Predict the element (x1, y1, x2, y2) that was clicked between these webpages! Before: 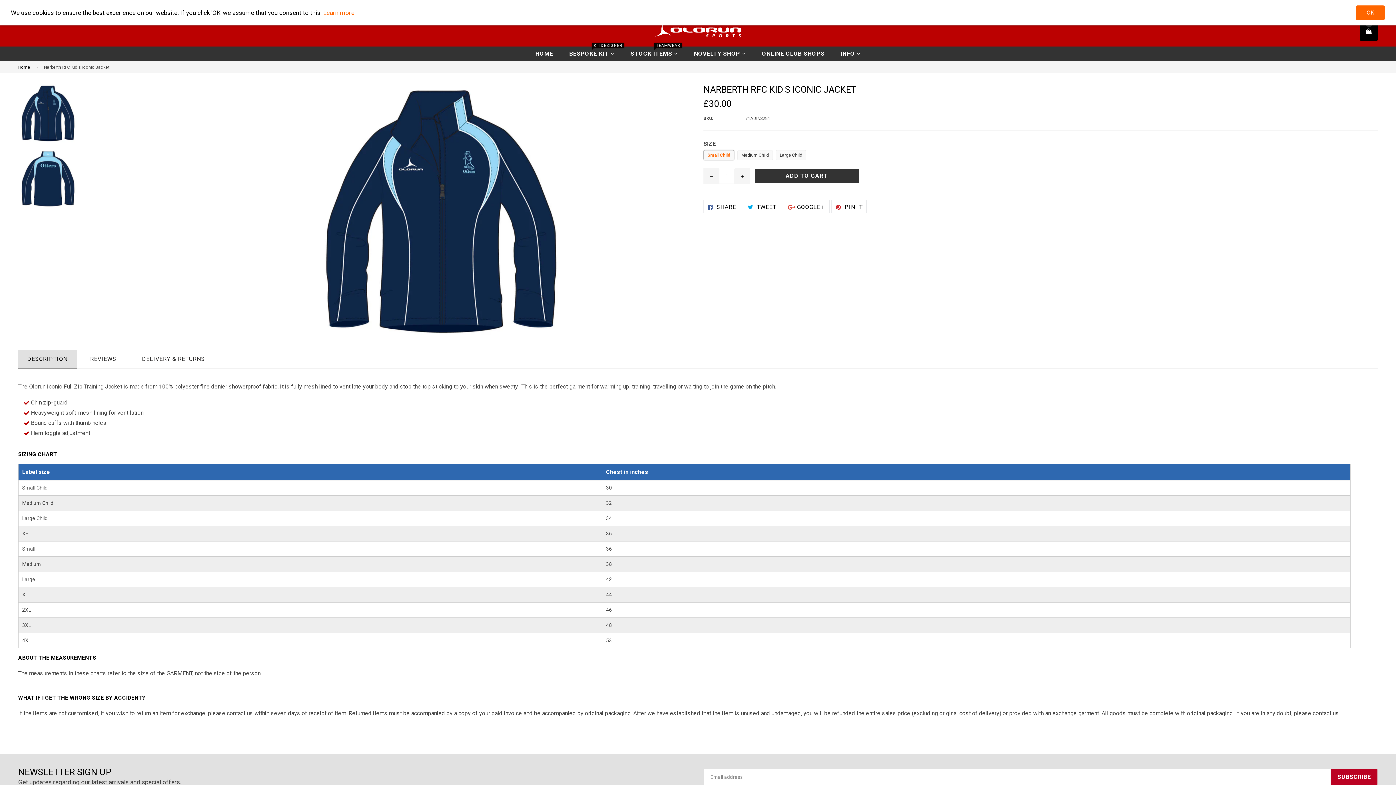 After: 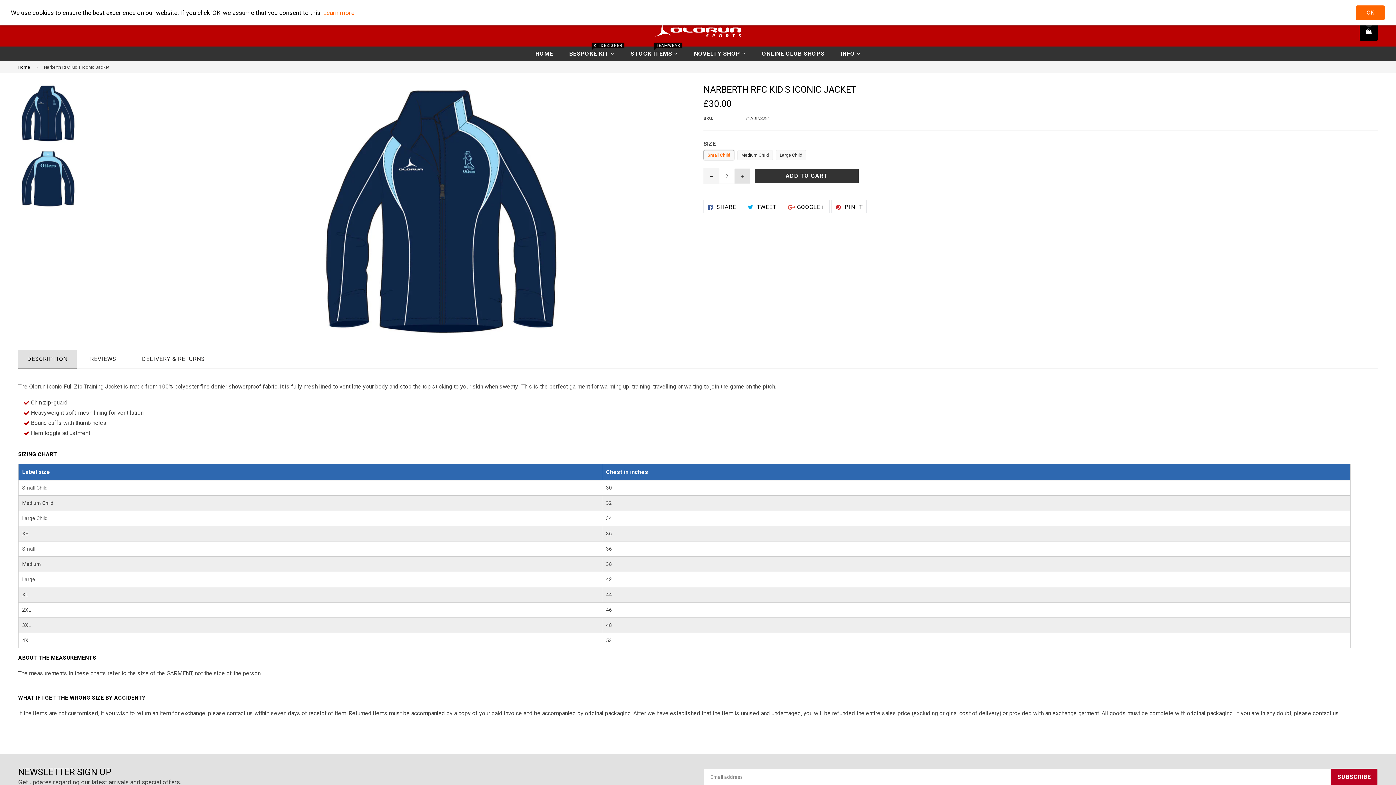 Action: bbox: (734, 168, 750, 184)